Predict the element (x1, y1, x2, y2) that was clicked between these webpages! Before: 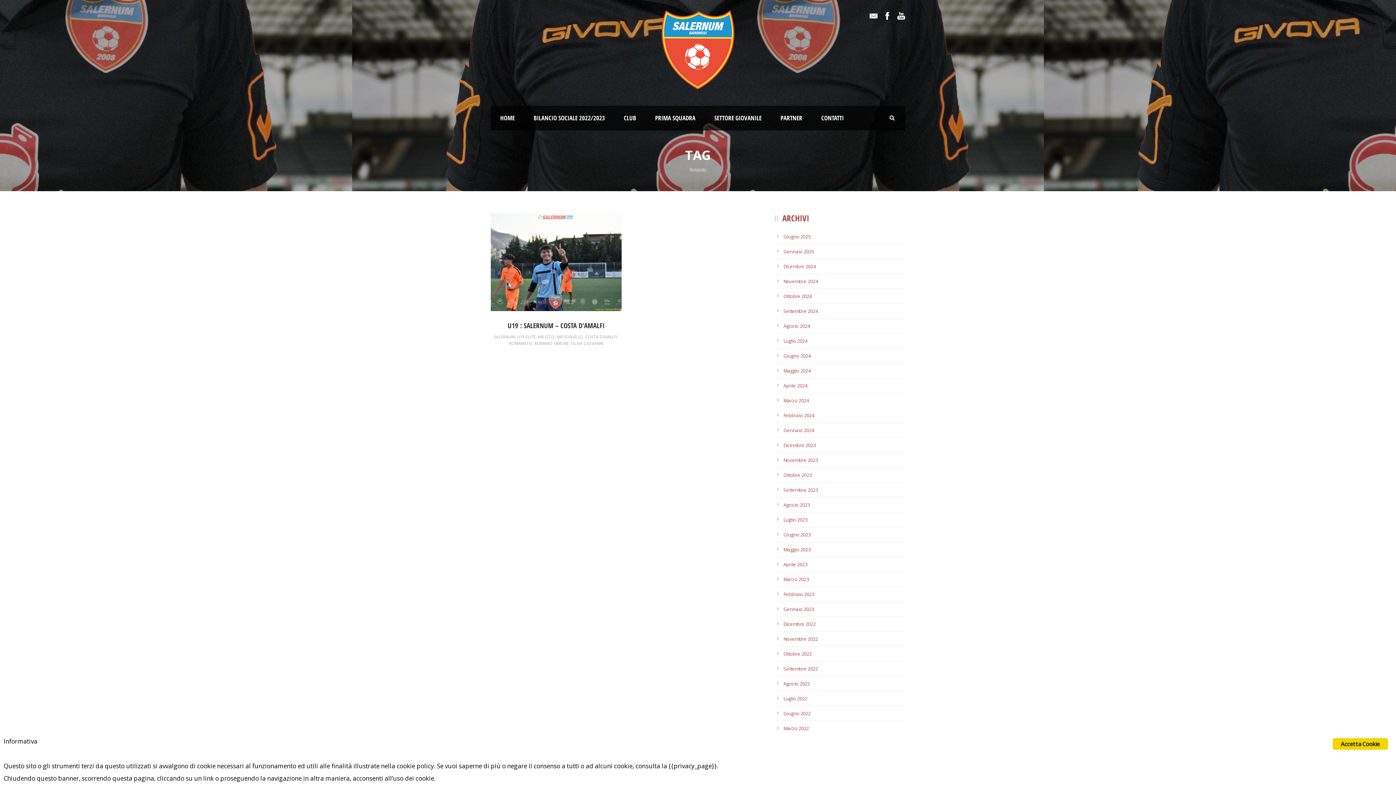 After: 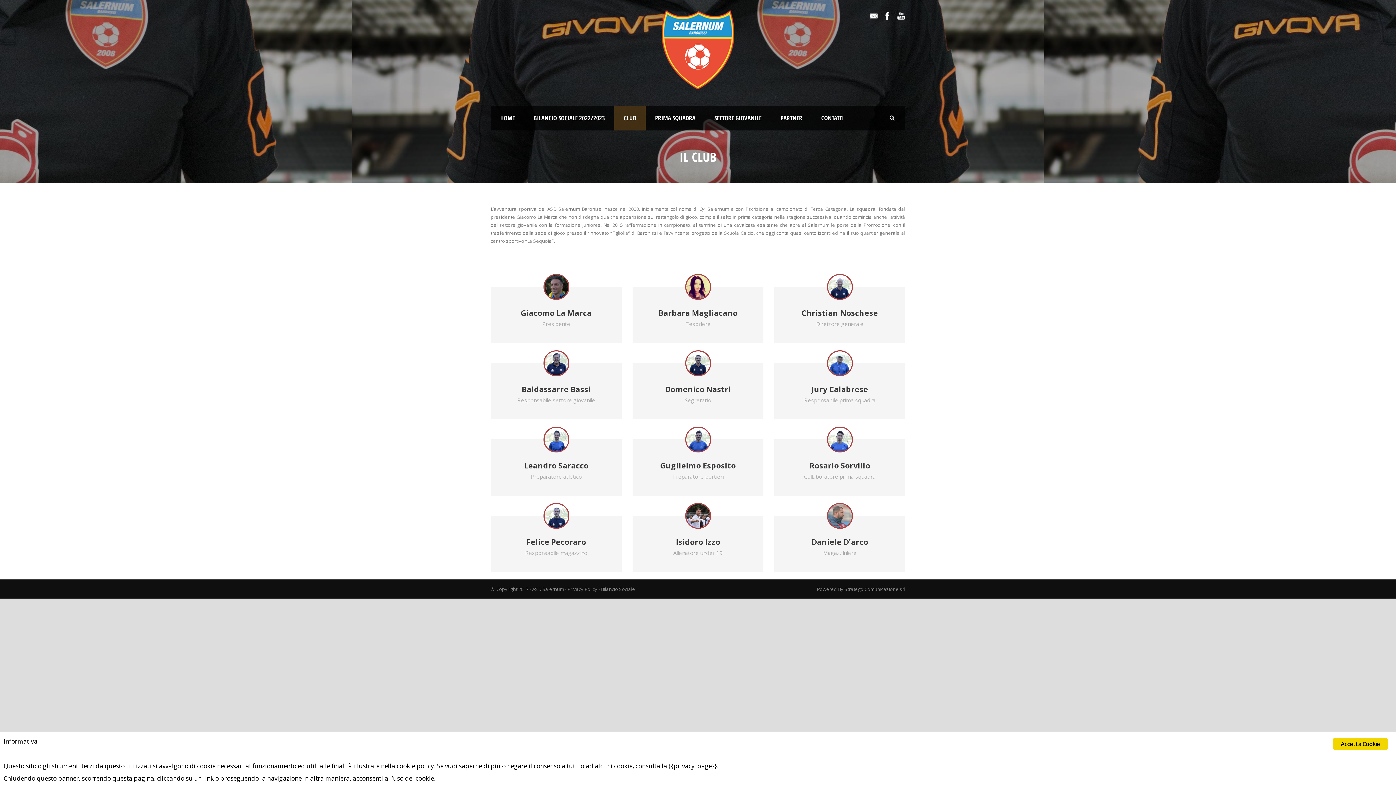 Action: label: CLUB bbox: (614, 105, 645, 130)